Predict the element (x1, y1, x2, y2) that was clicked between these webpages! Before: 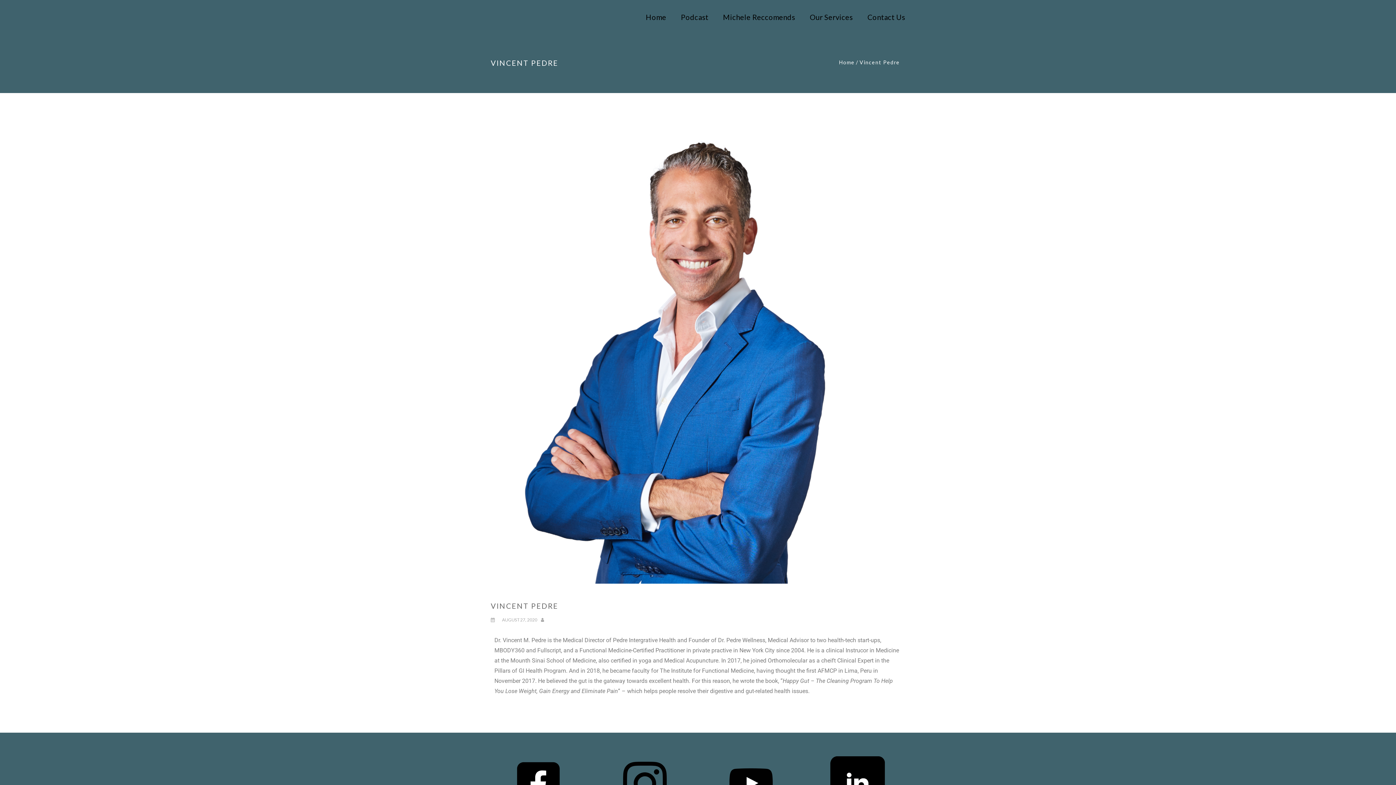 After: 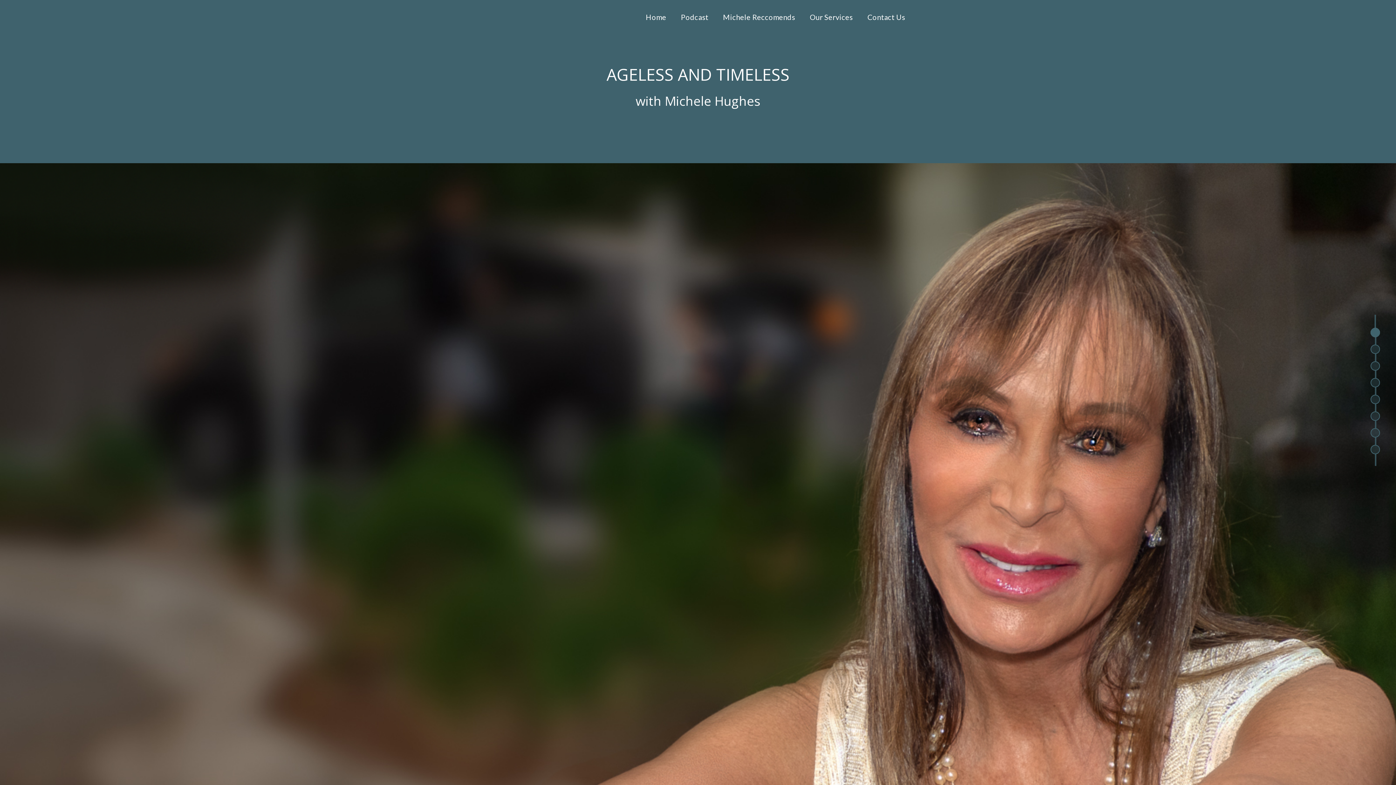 Action: label: Home bbox: (839, 59, 854, 65)